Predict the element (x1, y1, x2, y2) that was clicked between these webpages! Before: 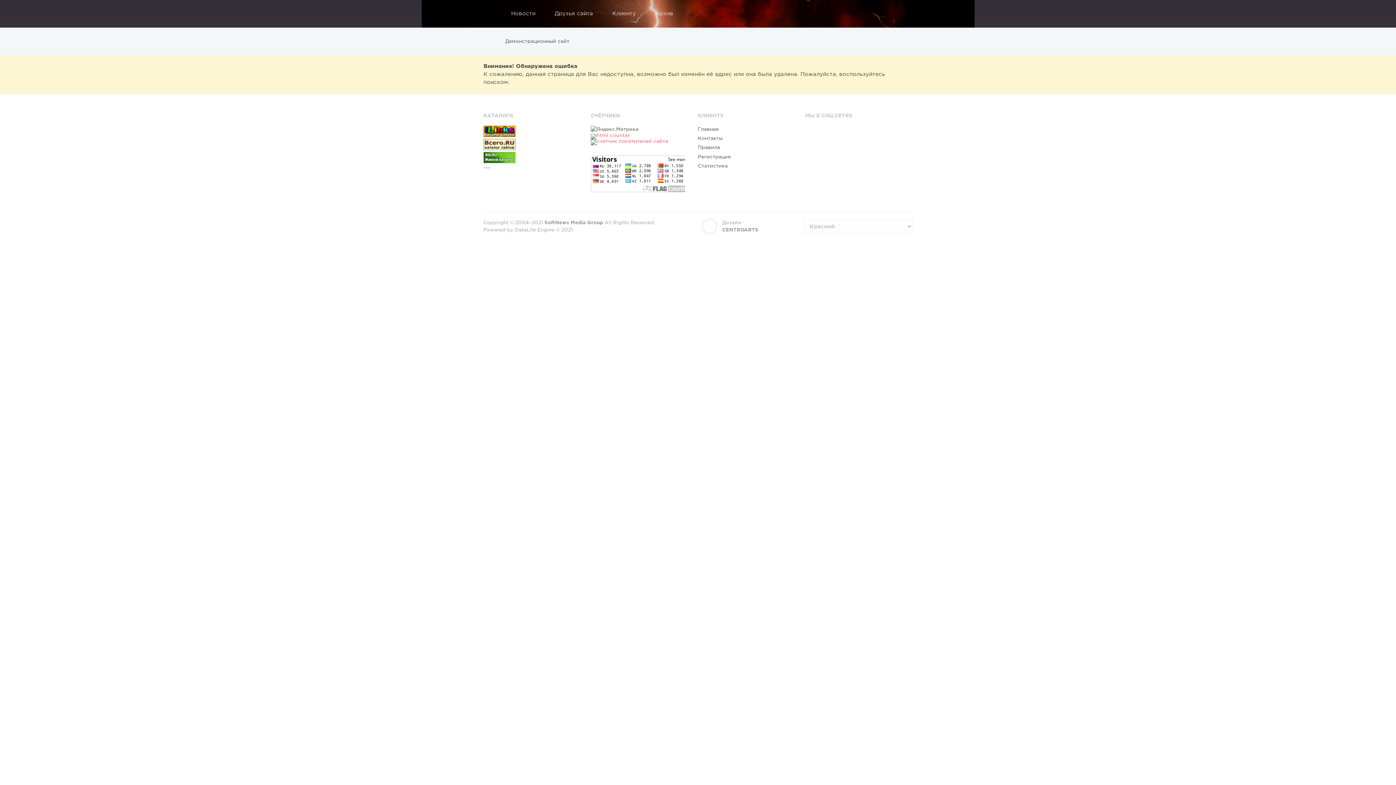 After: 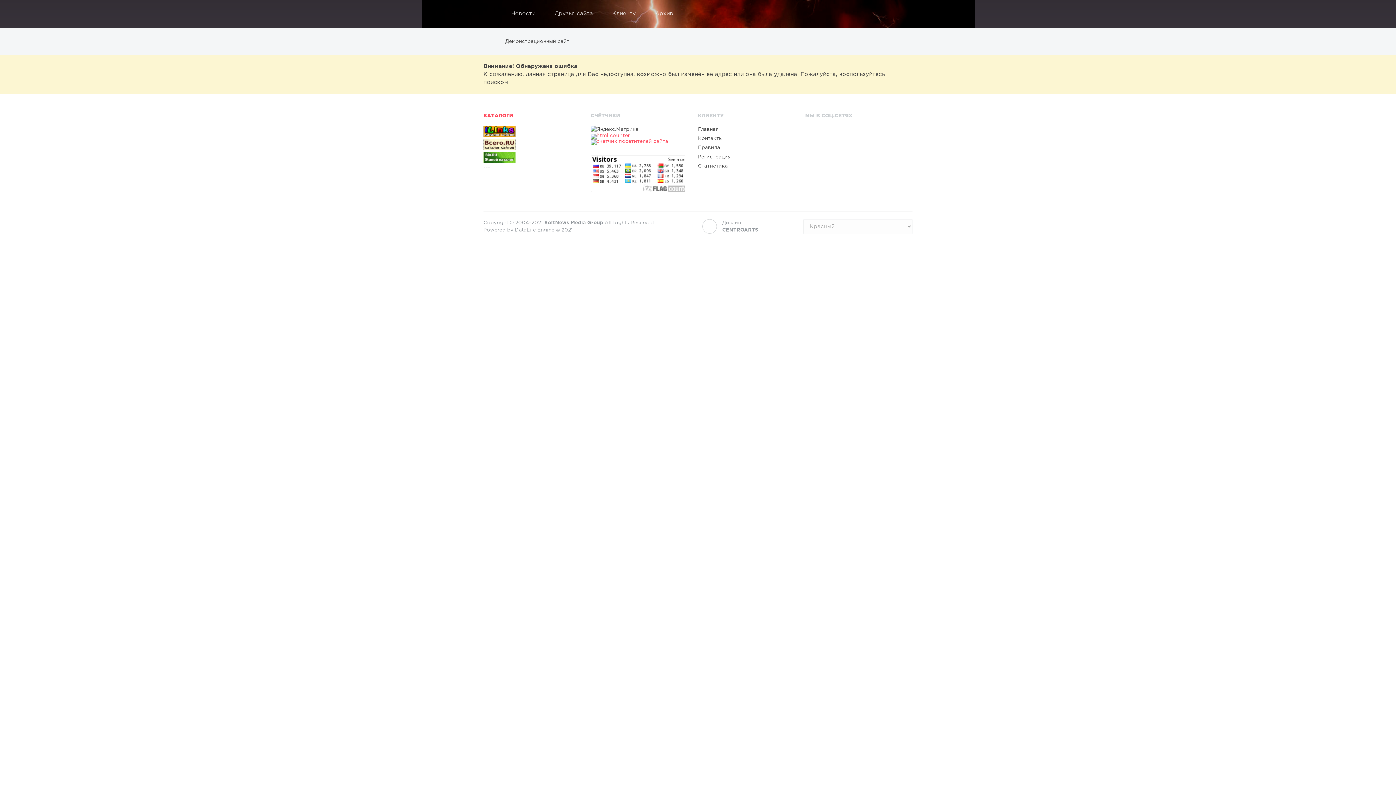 Action: bbox: (483, 137, 578, 151)